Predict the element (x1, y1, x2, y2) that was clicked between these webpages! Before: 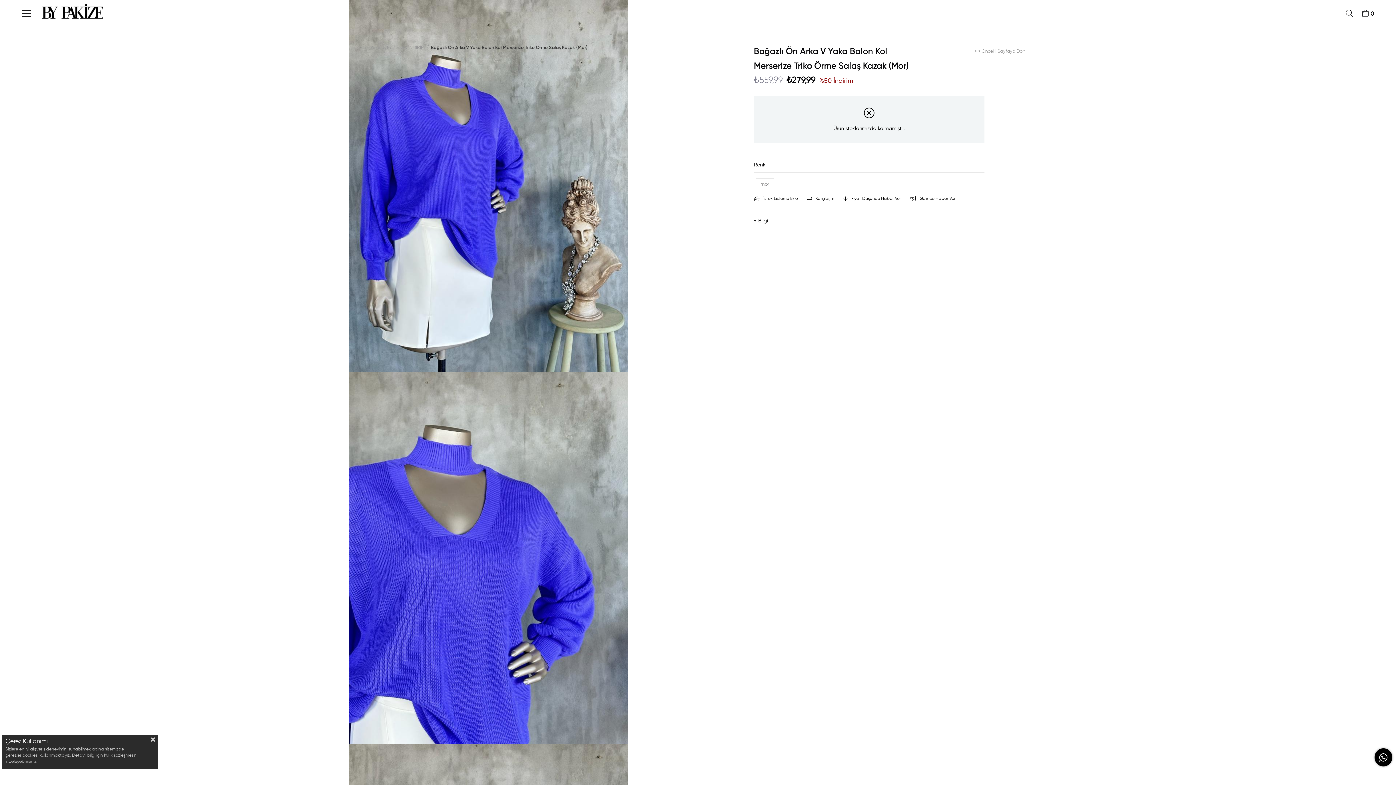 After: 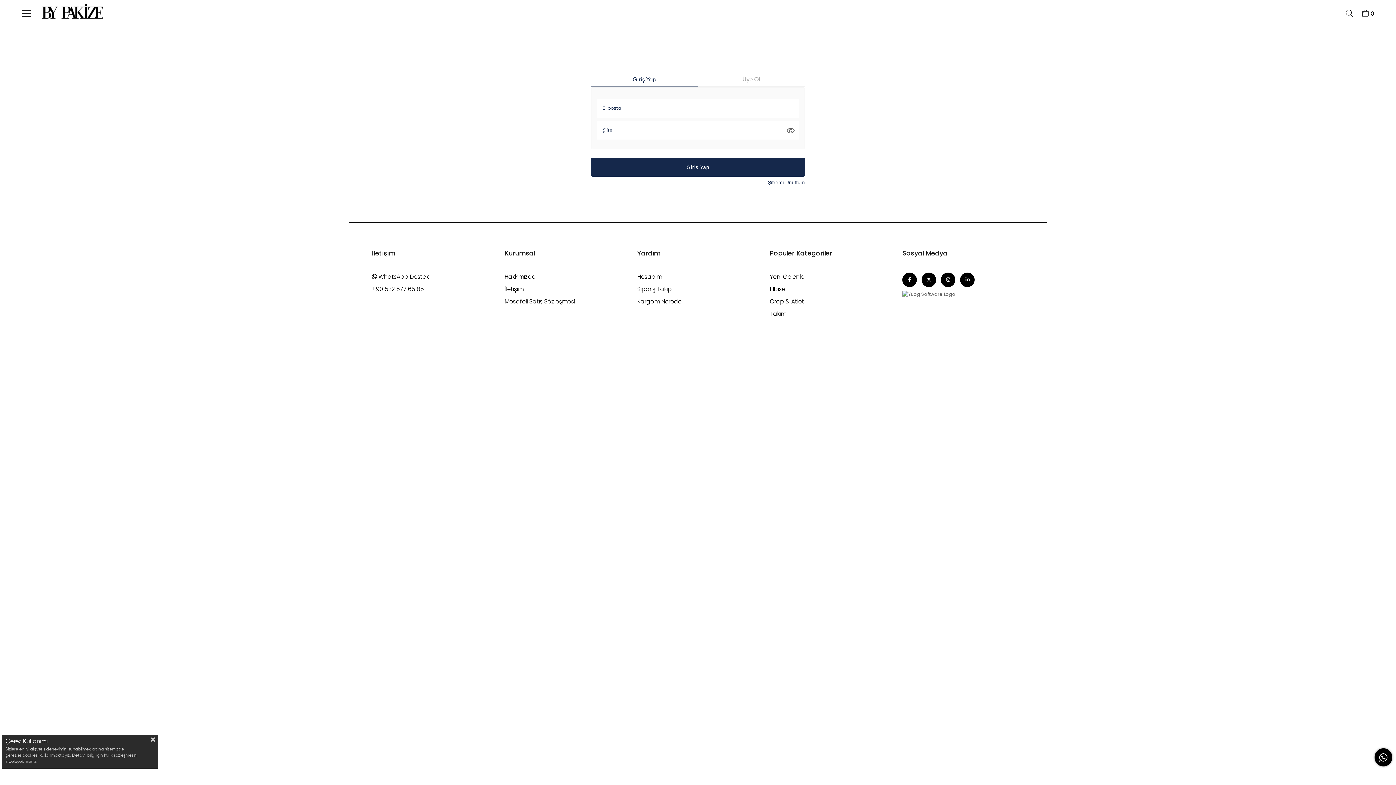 Action: bbox: (910, 195, 955, 202) label: Gelince Haber Ver